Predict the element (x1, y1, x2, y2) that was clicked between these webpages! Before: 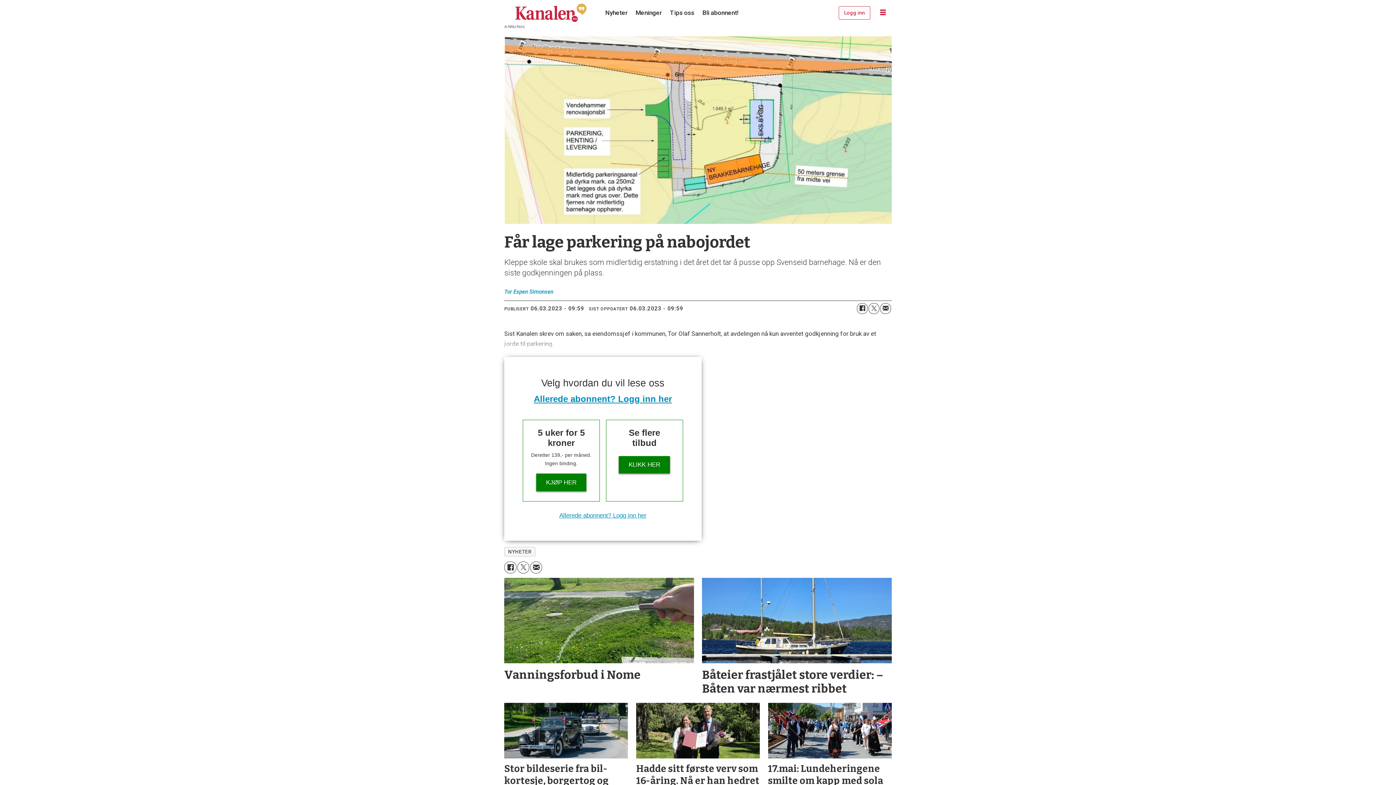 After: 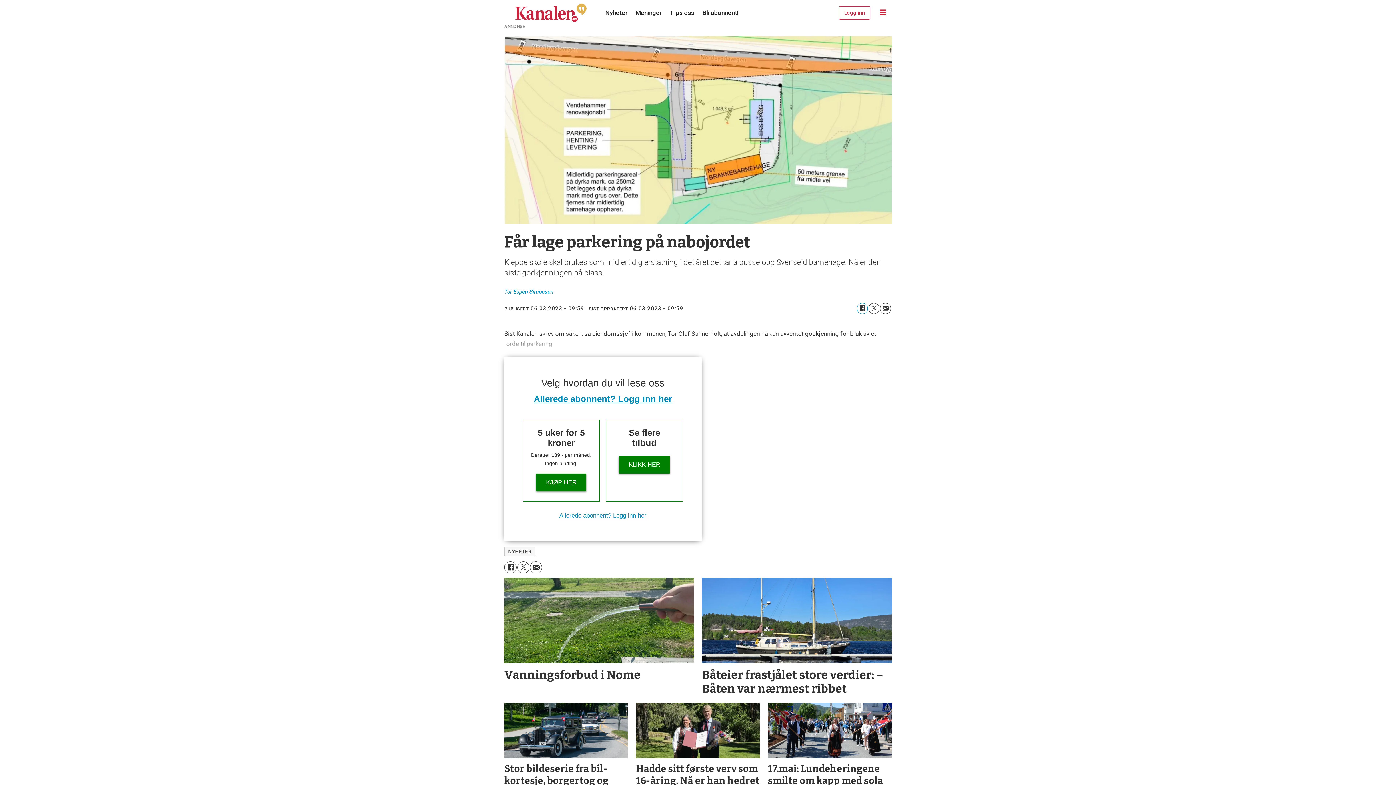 Action: bbox: (857, 303, 867, 314) label: Del på Facebook